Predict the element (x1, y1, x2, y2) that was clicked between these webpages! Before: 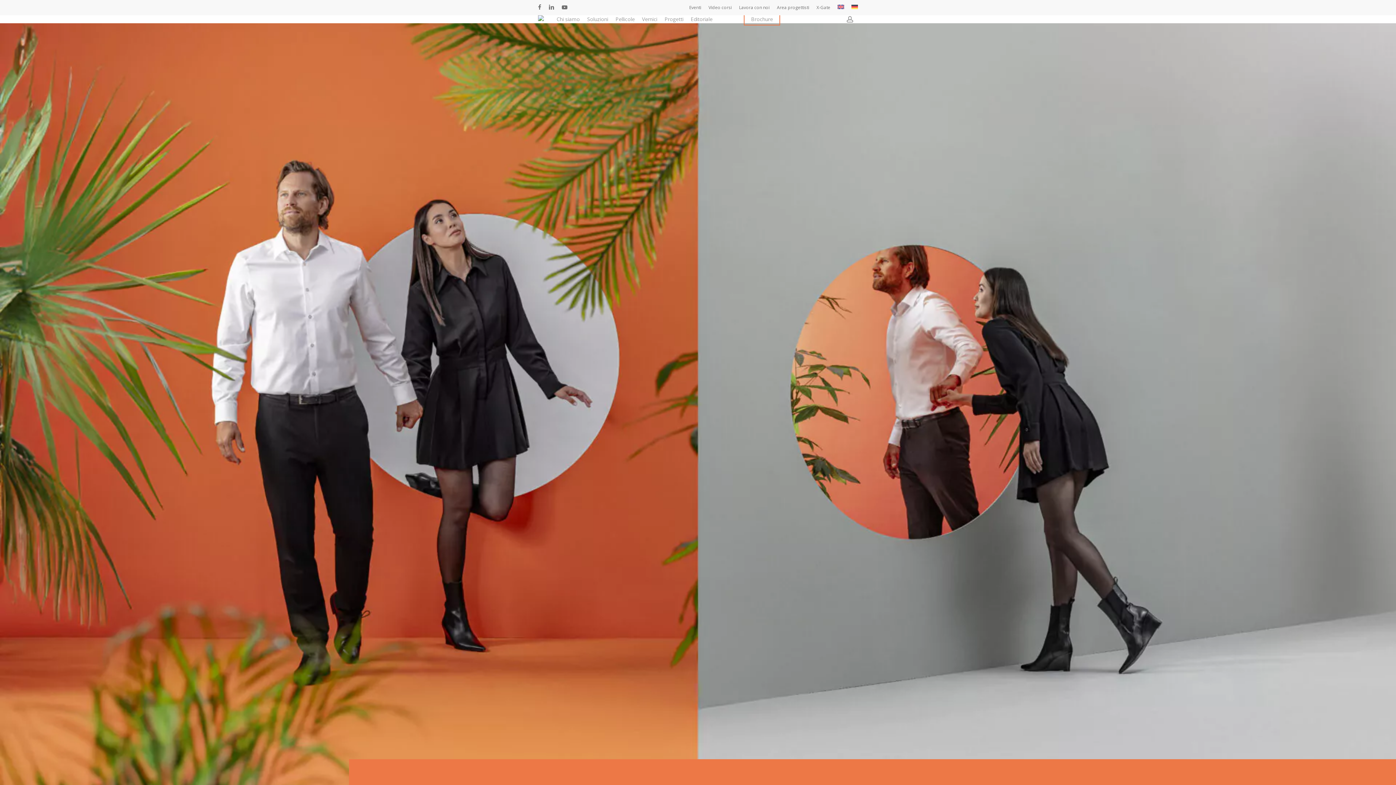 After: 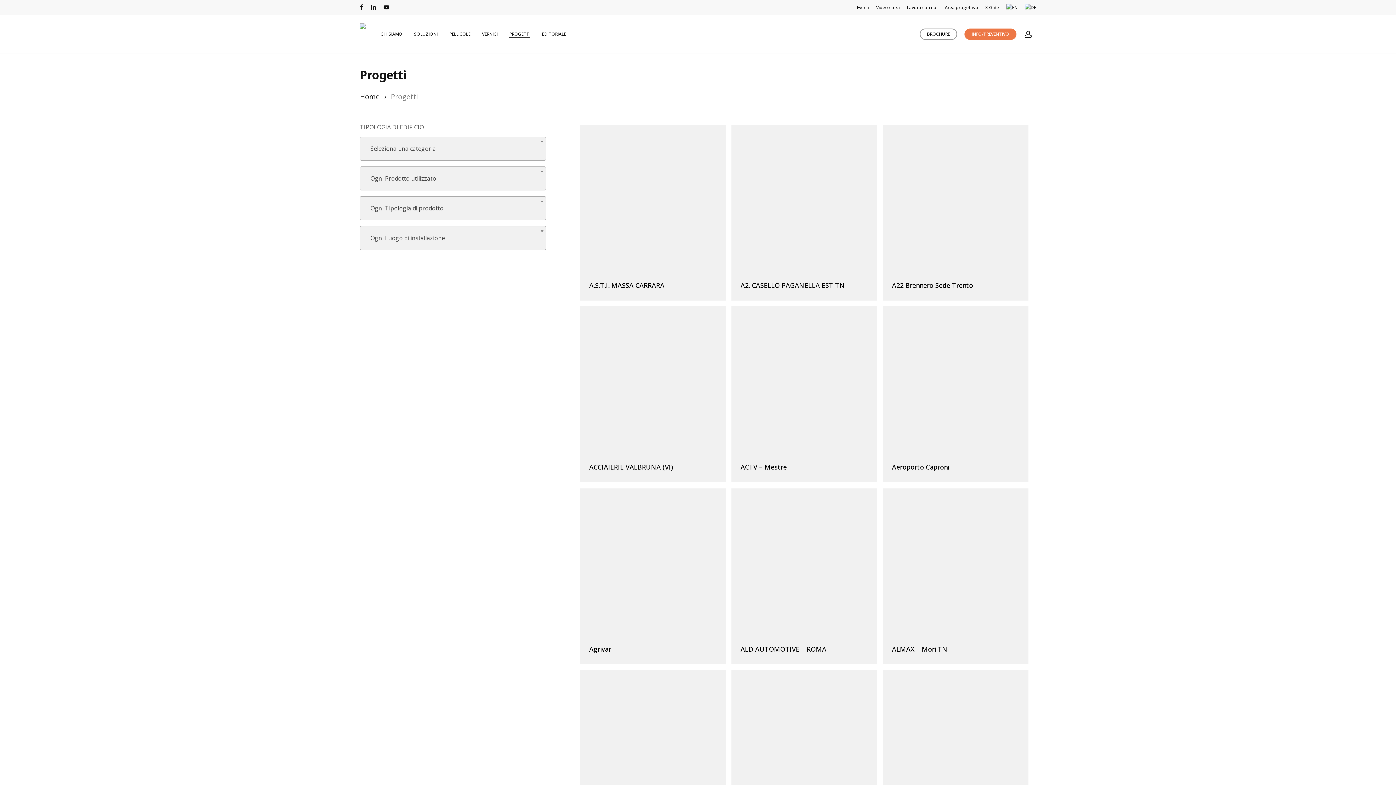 Action: label: Progetti bbox: (664, 15, 683, 22)